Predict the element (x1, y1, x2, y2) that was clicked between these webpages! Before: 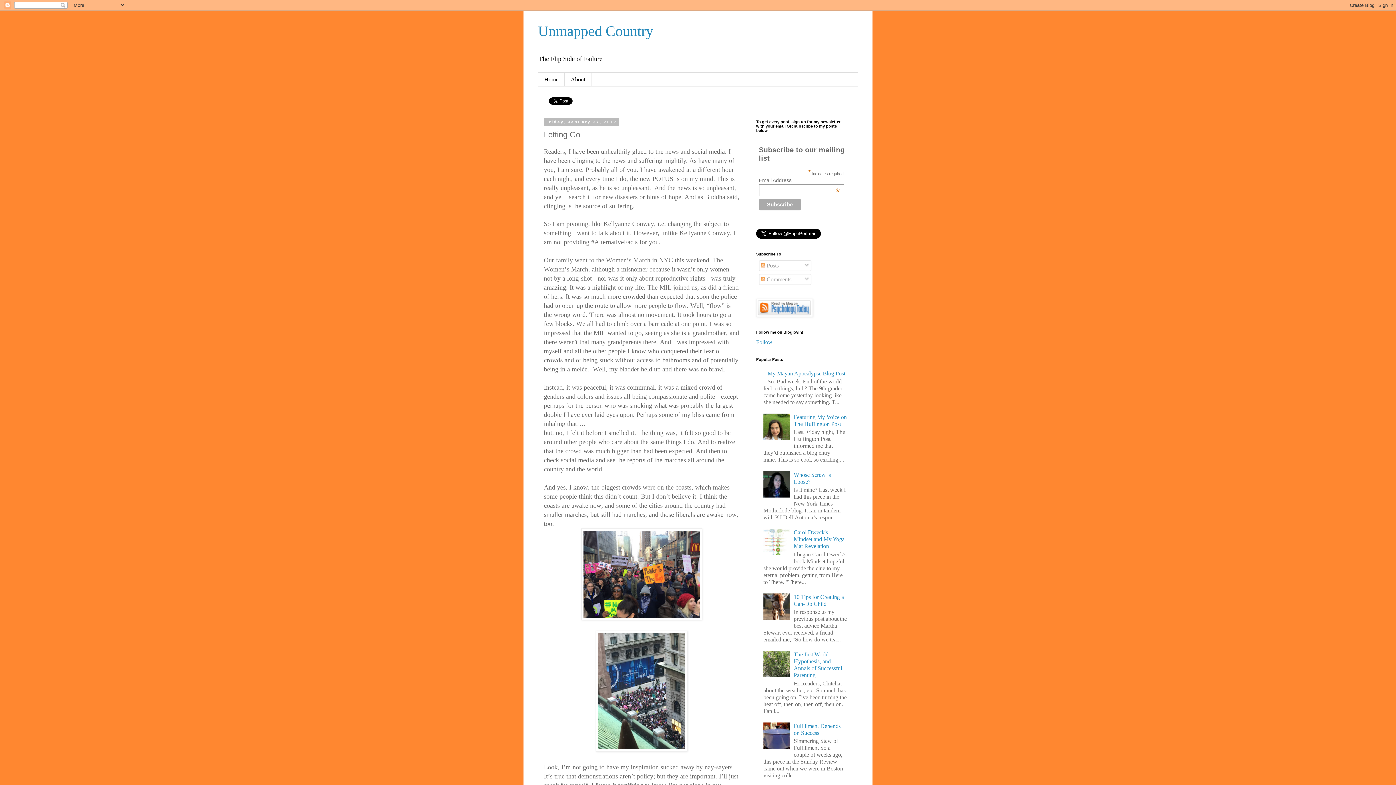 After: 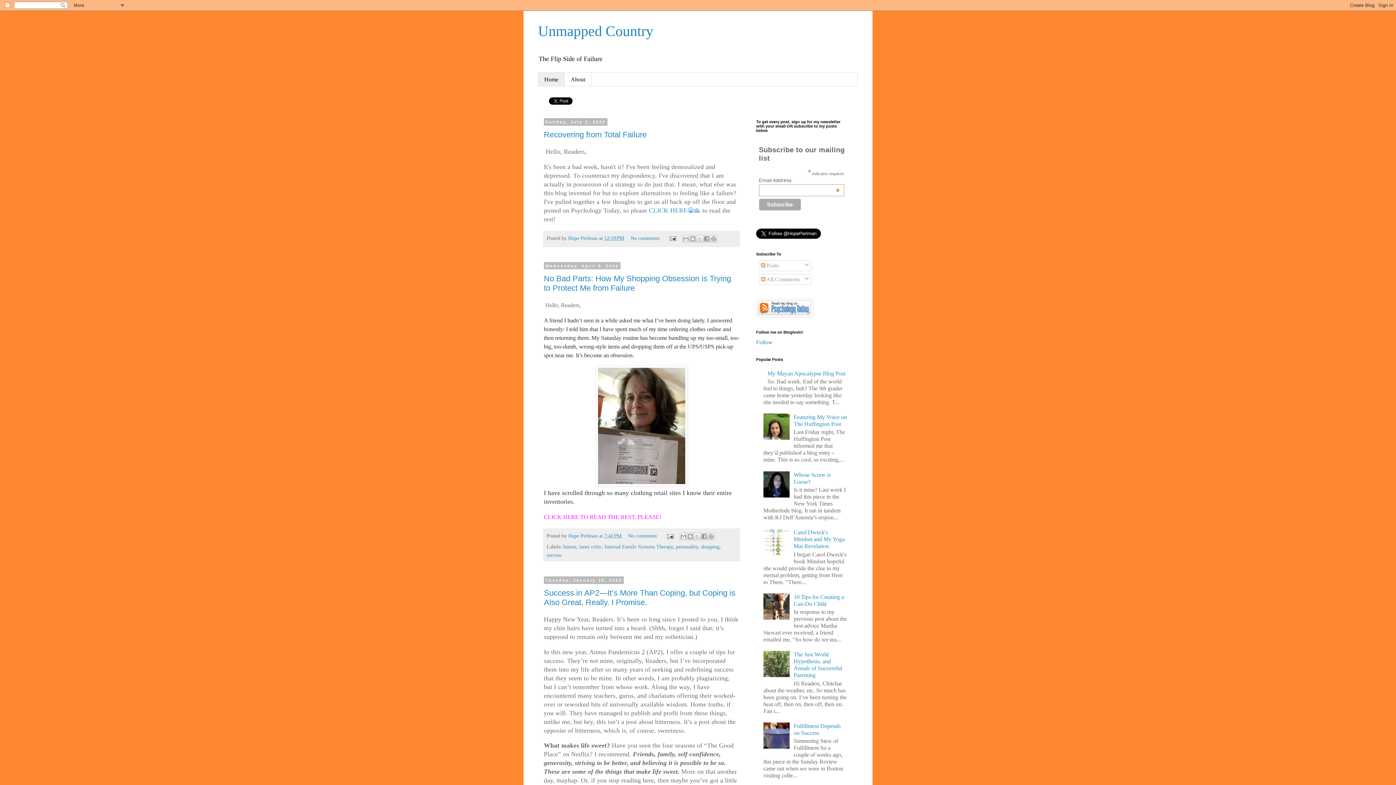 Action: label: Unmapped Country bbox: (538, 22, 653, 39)